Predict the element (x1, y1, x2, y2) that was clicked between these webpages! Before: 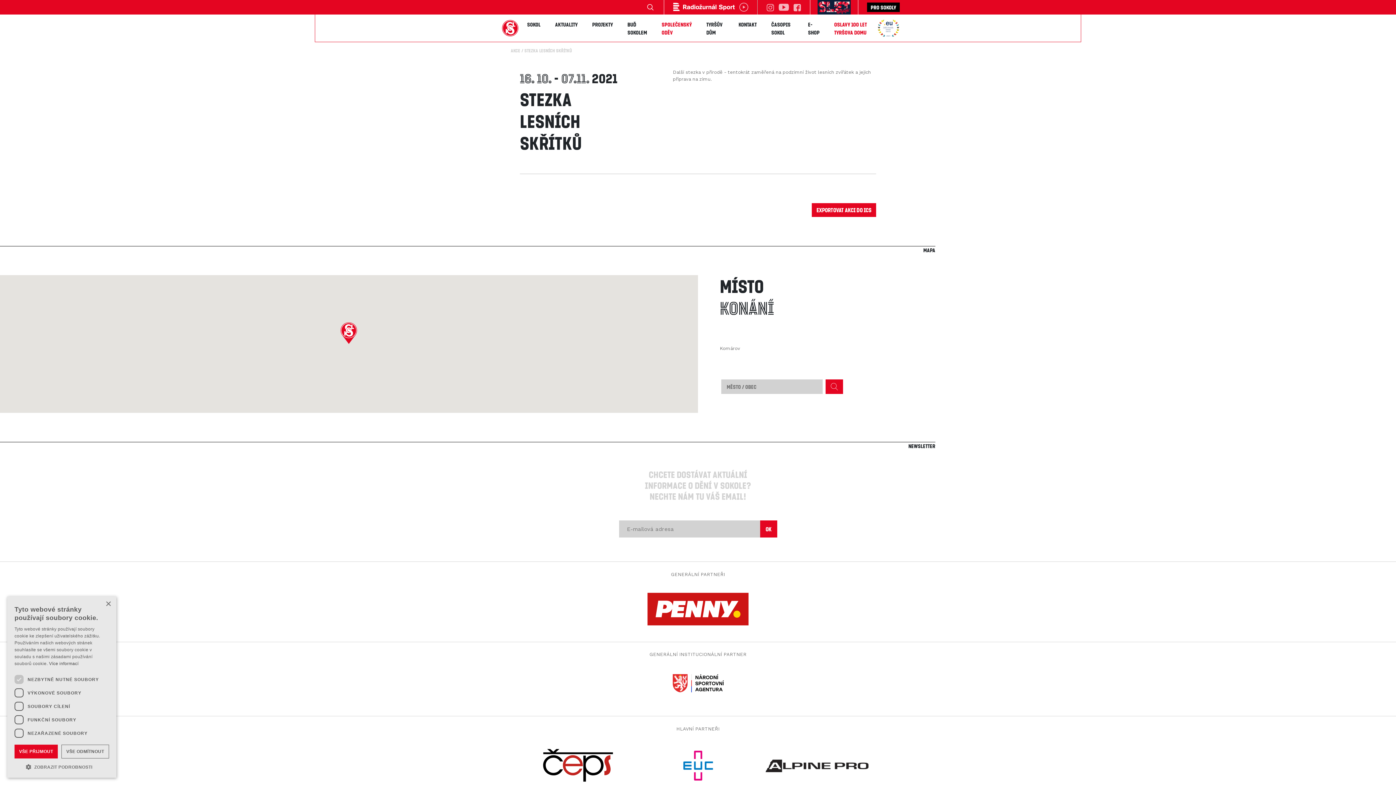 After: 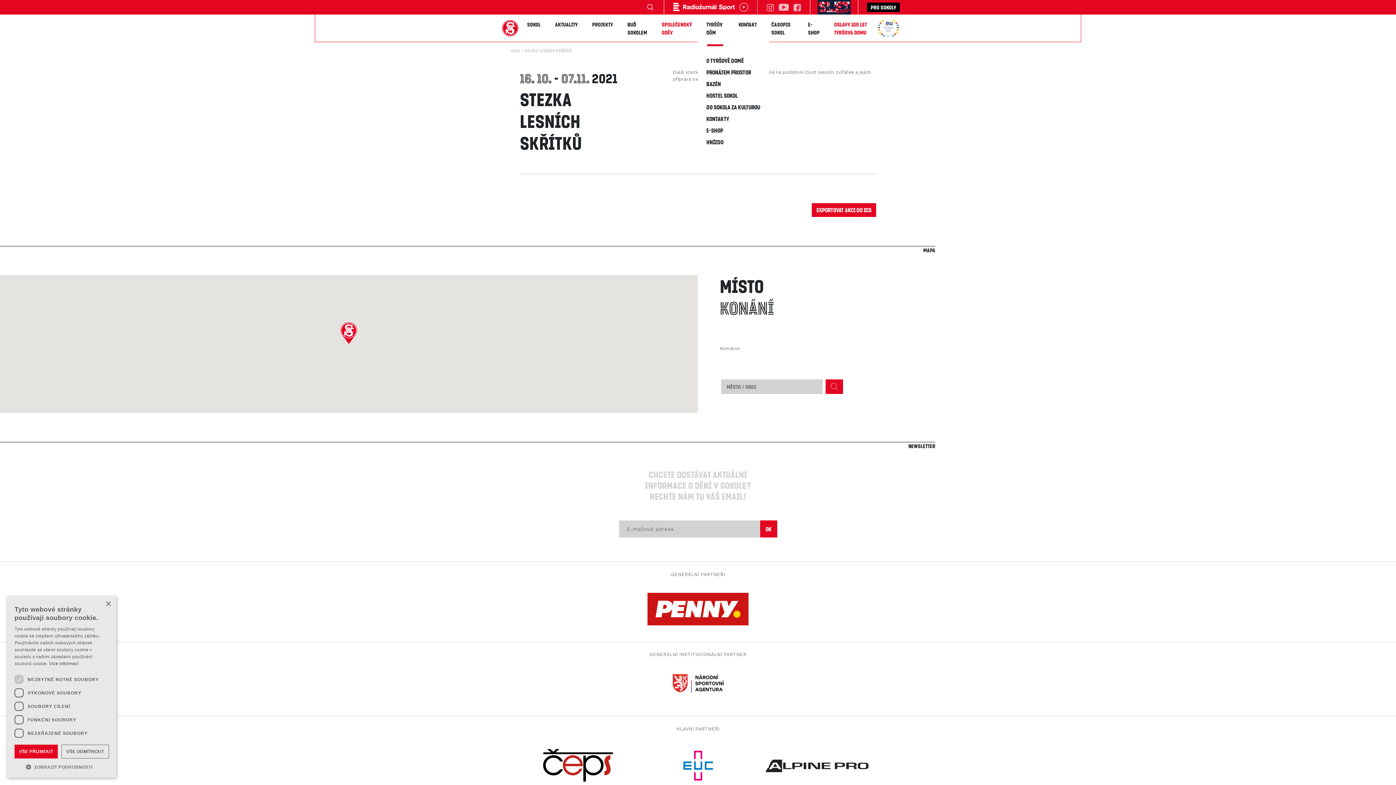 Action: bbox: (706, 20, 724, 36) label: Tyršův dům